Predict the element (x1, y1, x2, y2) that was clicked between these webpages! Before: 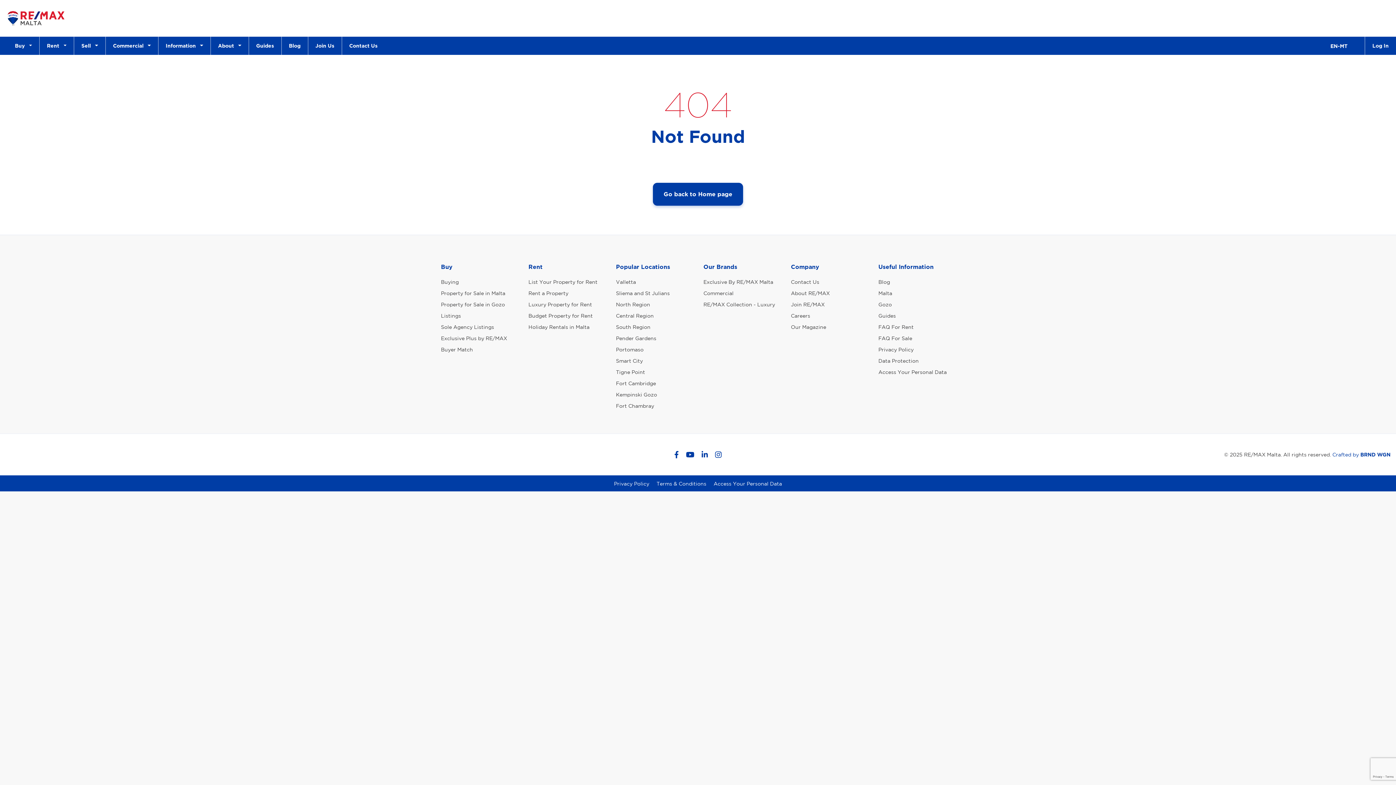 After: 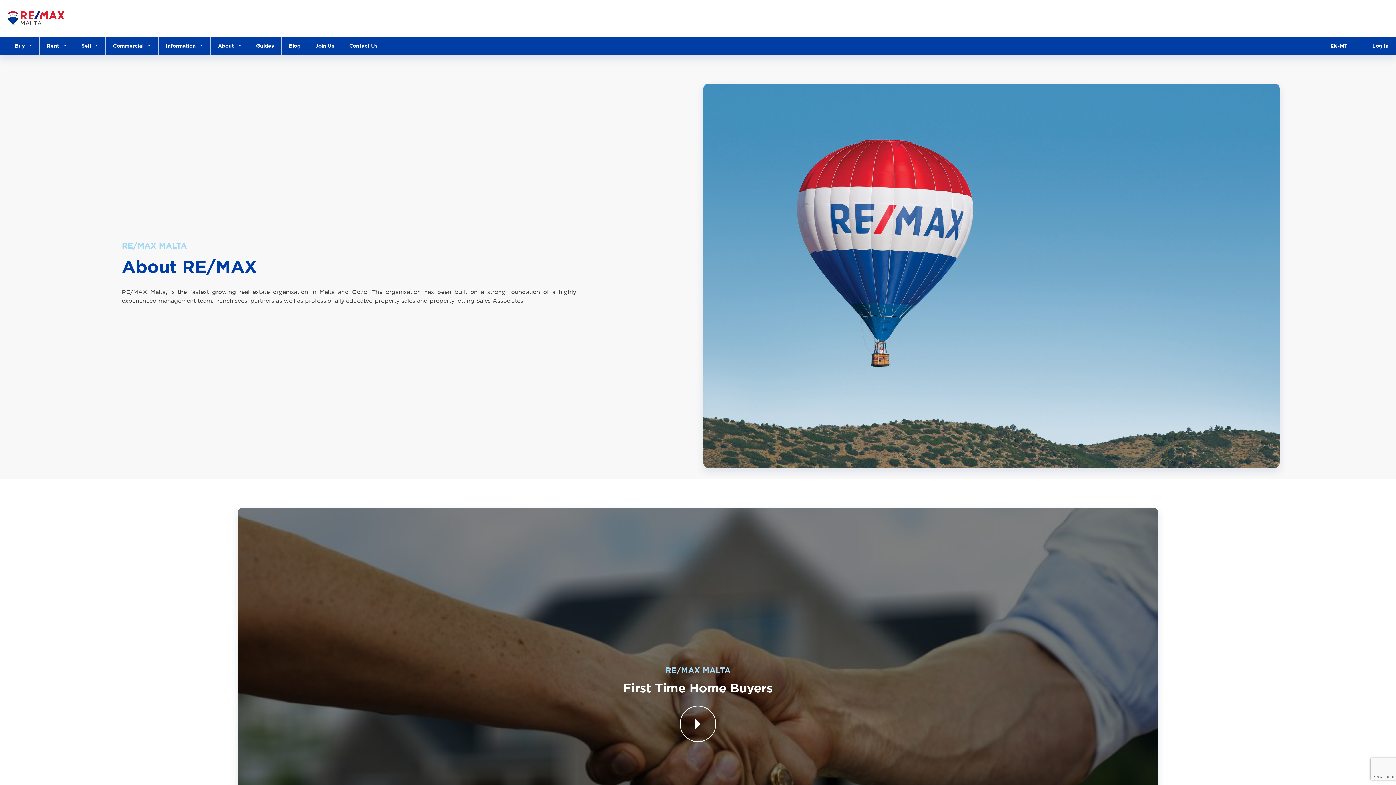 Action: bbox: (791, 288, 830, 298) label: About RE/MAX